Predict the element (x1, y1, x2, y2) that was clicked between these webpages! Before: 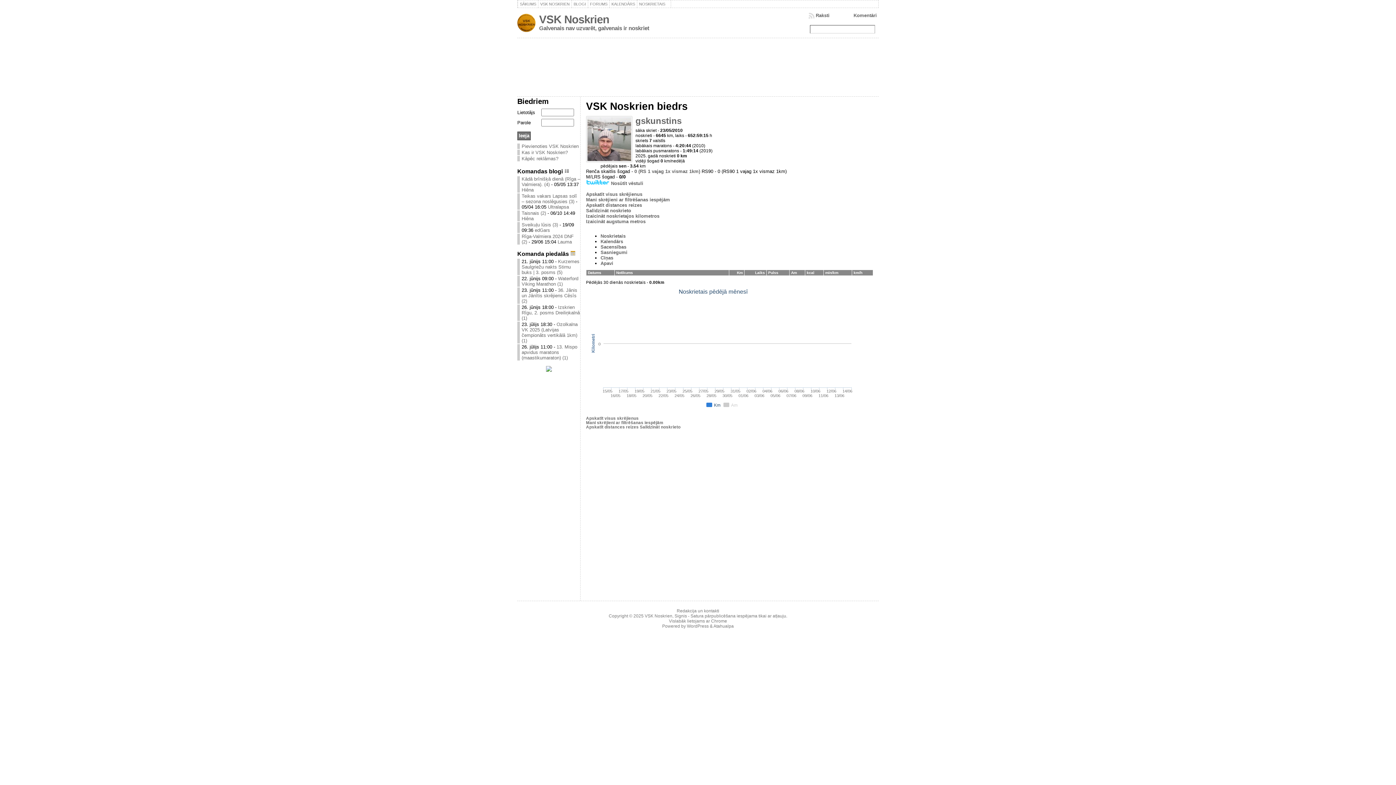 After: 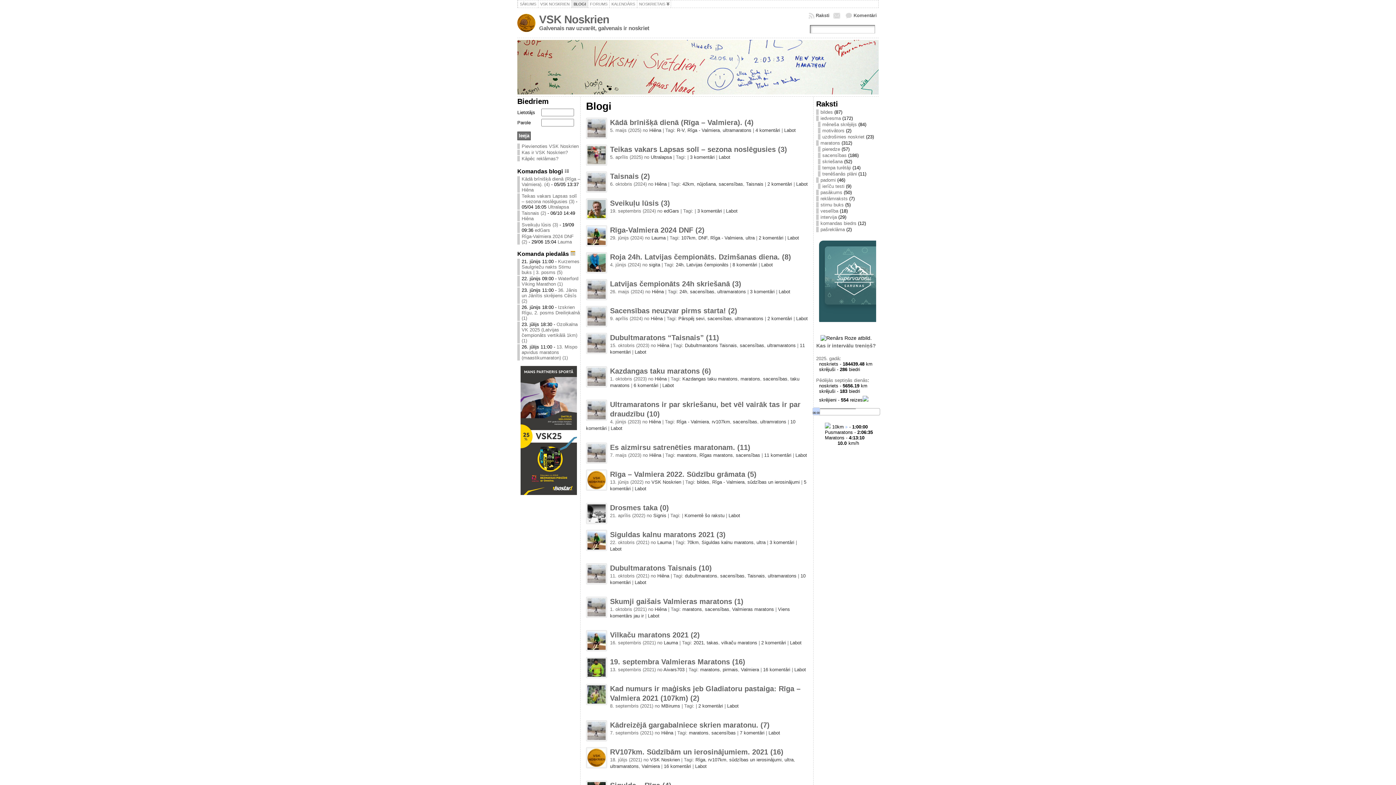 Action: label: BLOGI bbox: (571, 0, 588, 8)